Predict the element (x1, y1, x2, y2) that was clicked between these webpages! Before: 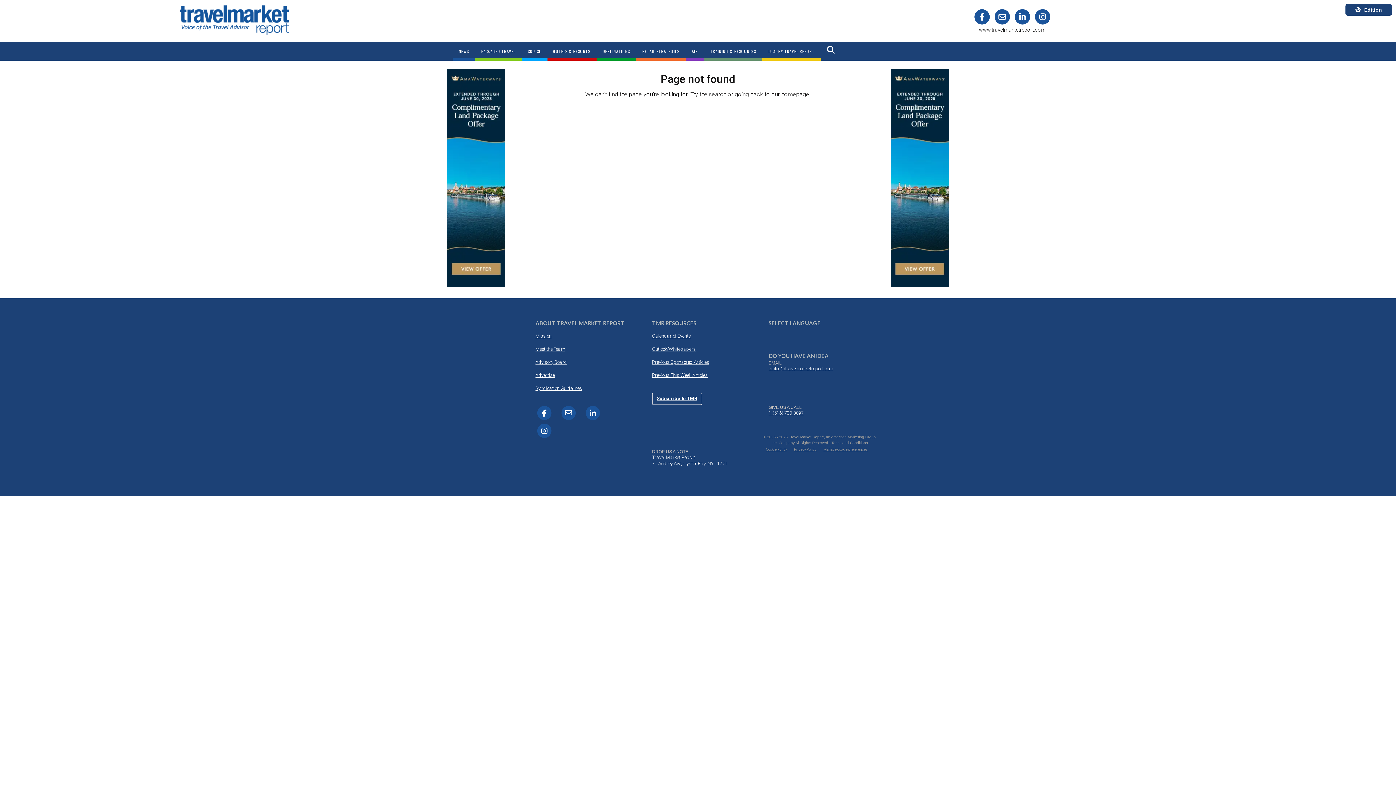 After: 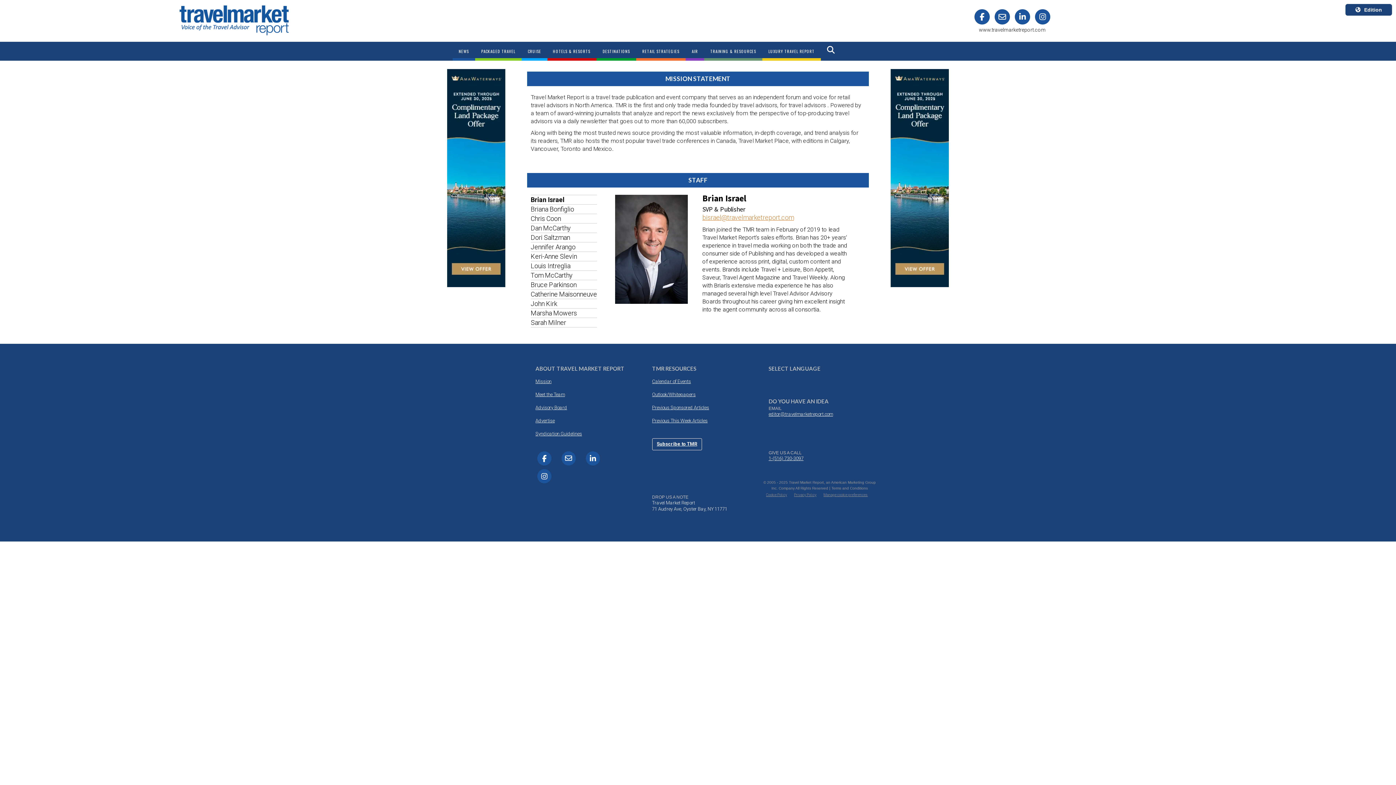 Action: bbox: (535, 333, 635, 339) label: Mission